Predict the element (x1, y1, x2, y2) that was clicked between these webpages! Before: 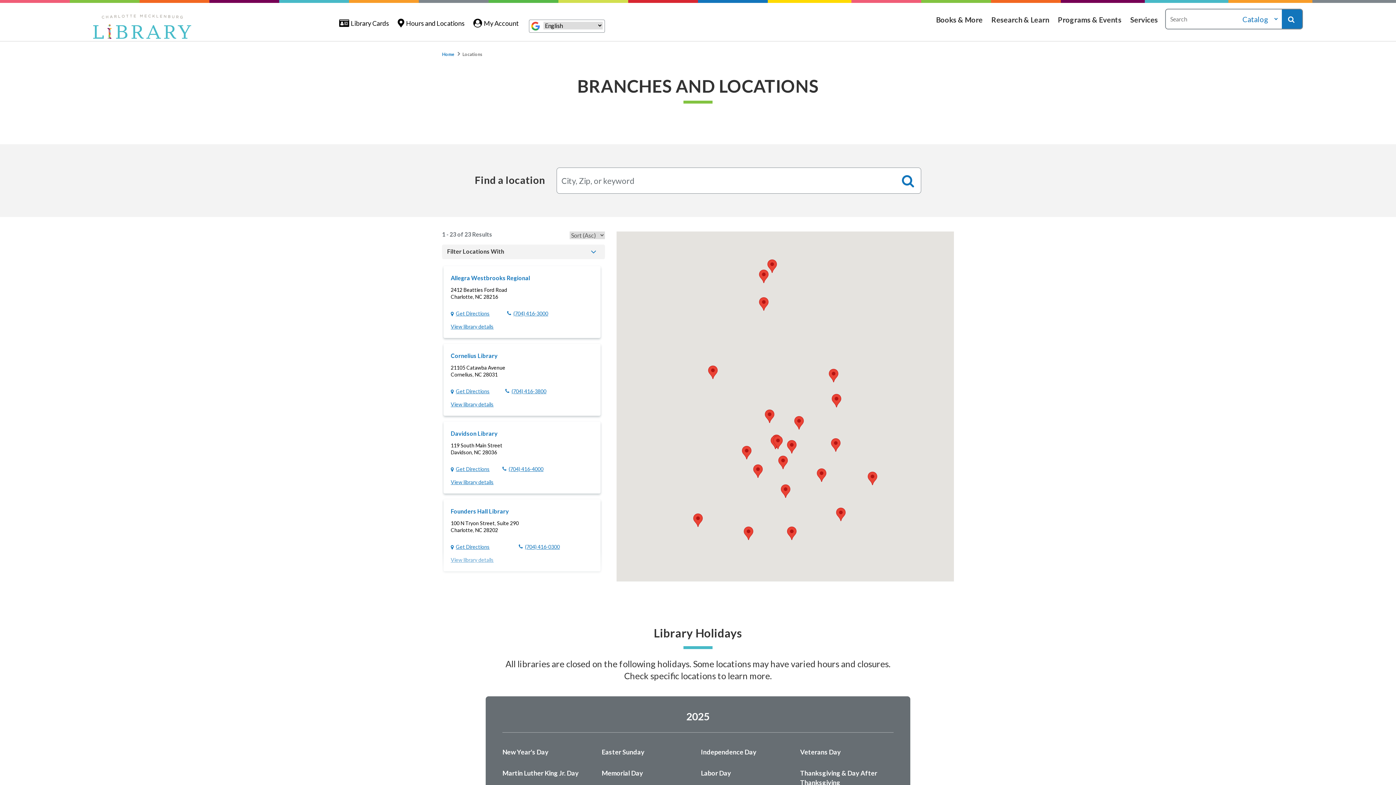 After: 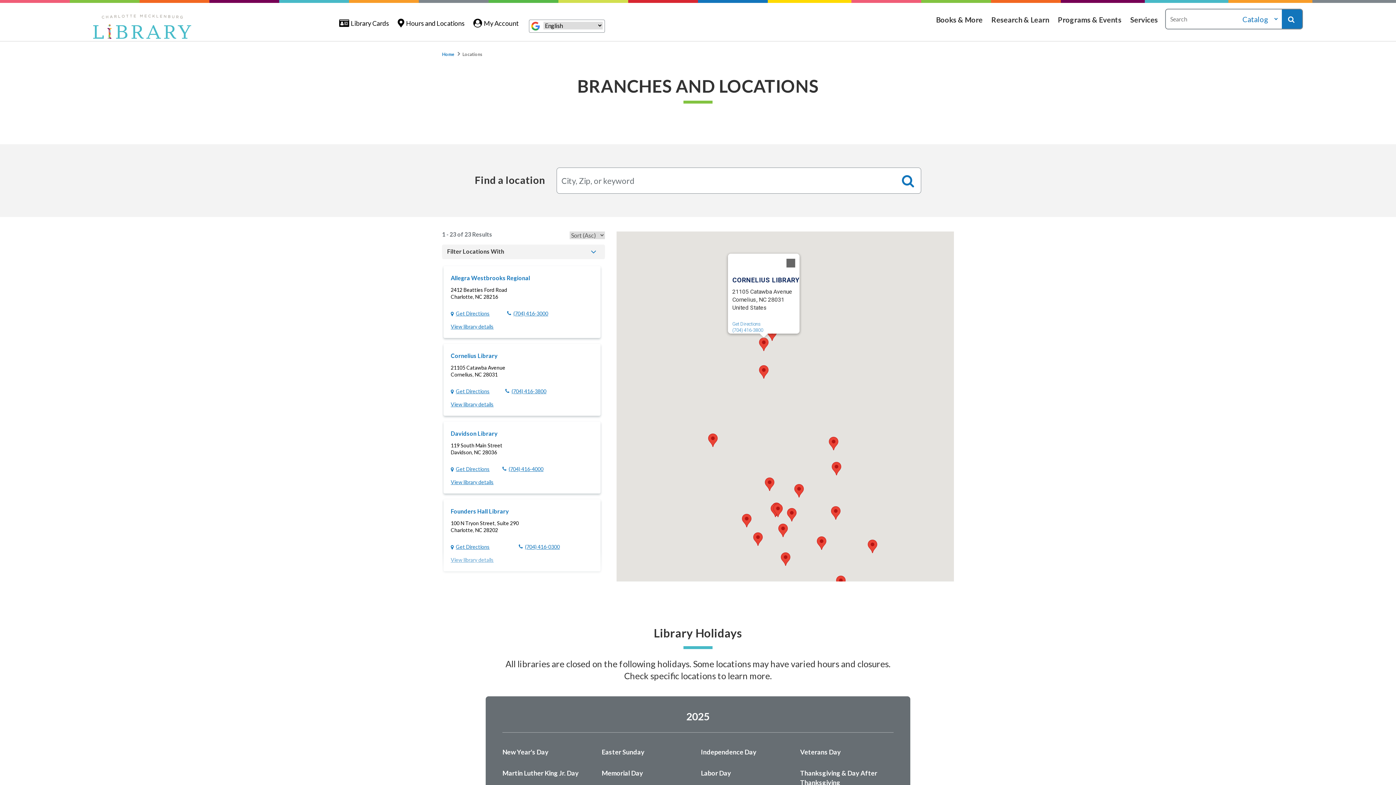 Action: bbox: (759, 269, 768, 283) label: Cornelius Library